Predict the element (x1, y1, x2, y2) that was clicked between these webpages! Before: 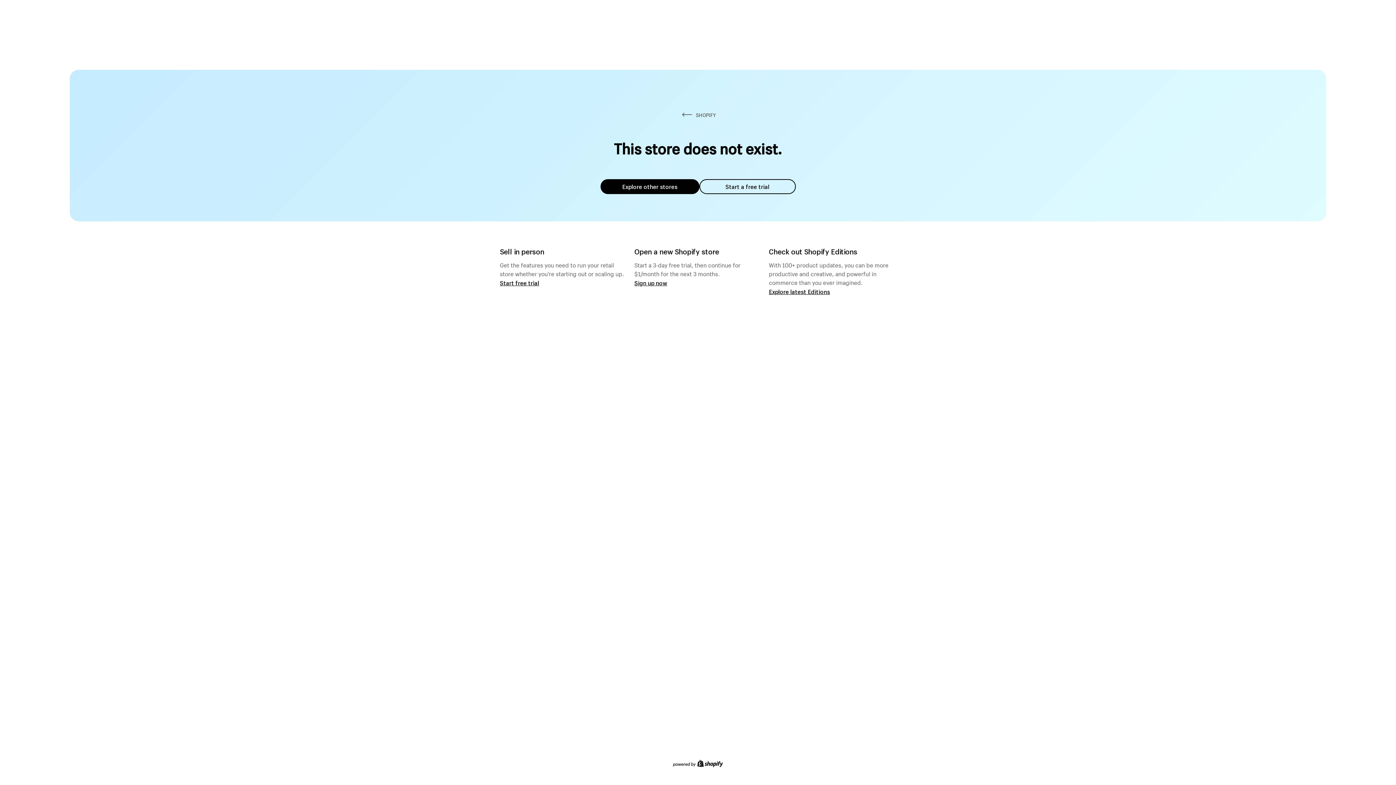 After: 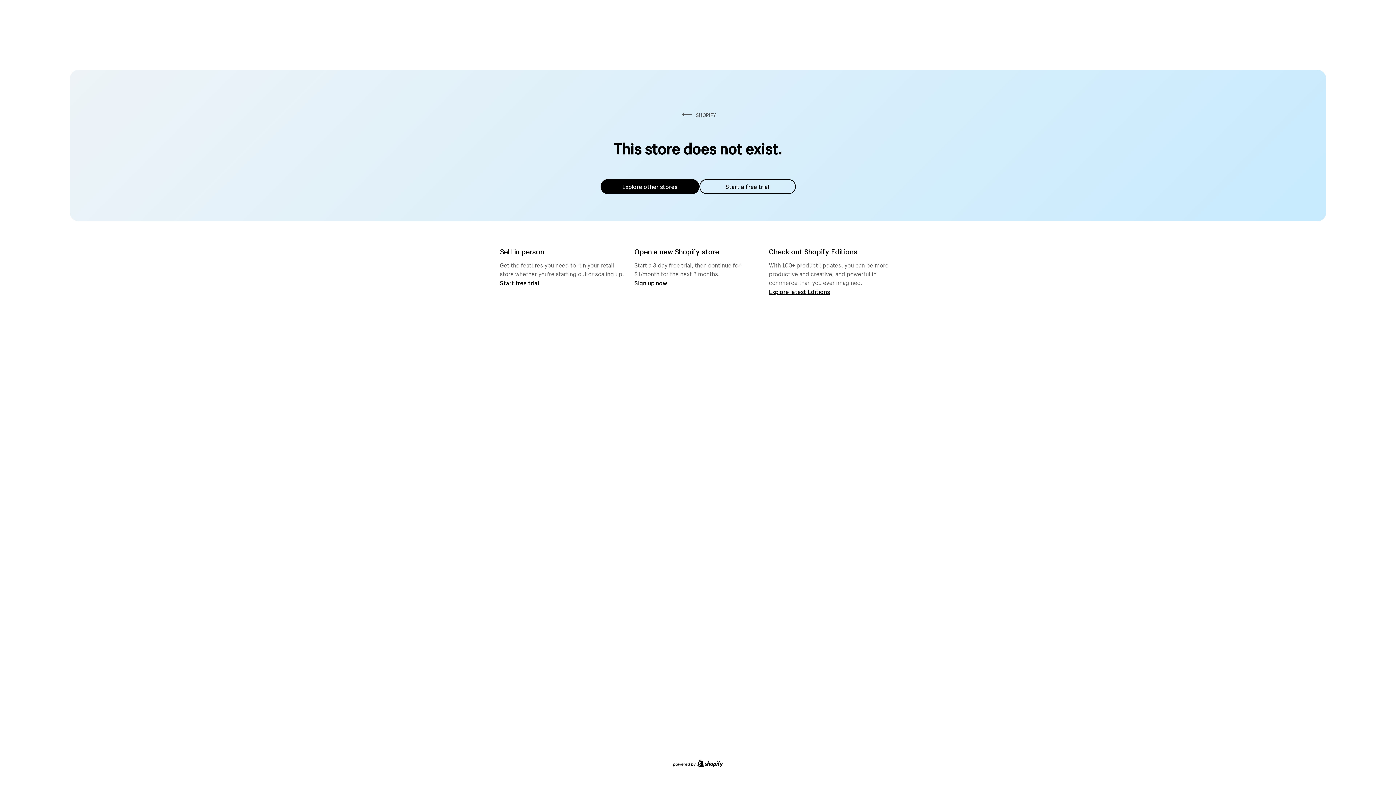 Action: bbox: (600, 179, 699, 194) label: Explore other stores